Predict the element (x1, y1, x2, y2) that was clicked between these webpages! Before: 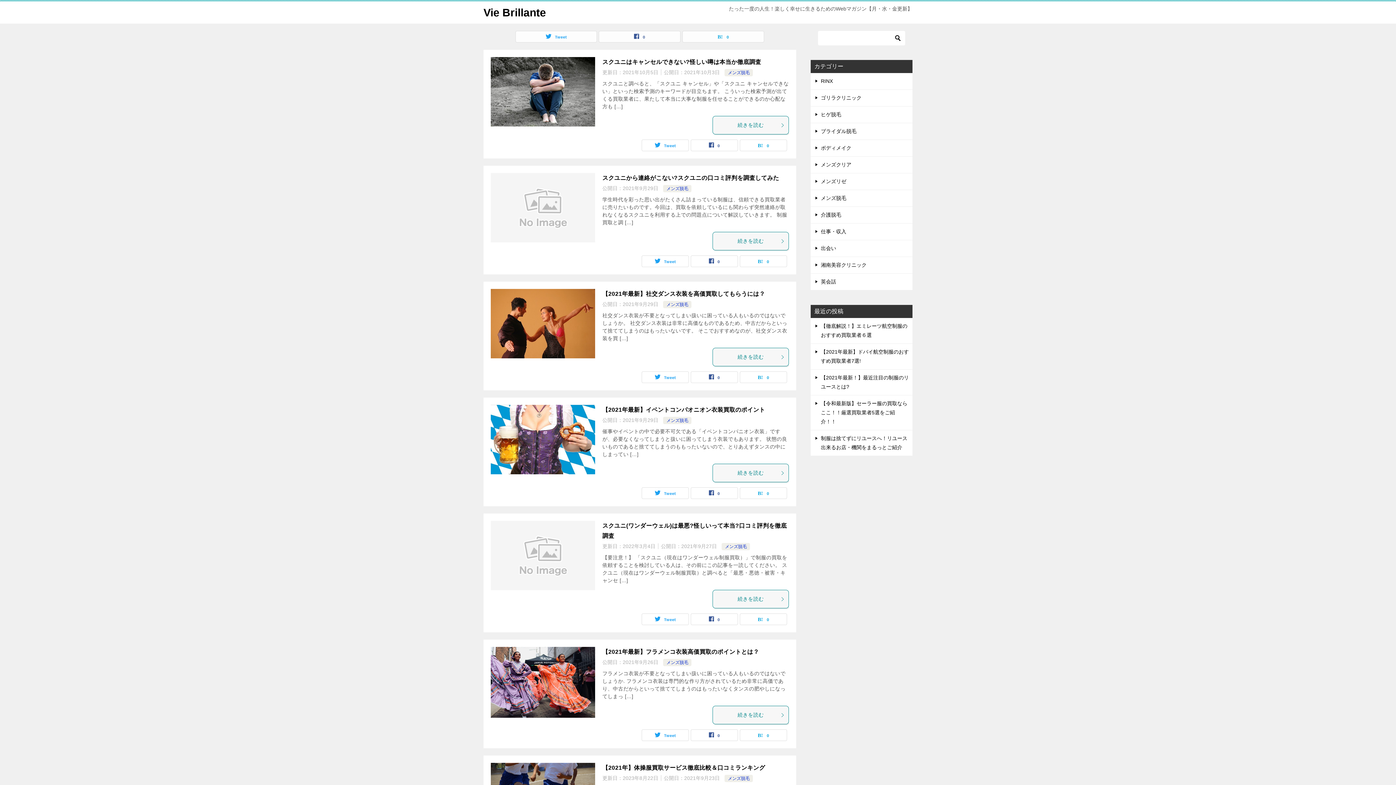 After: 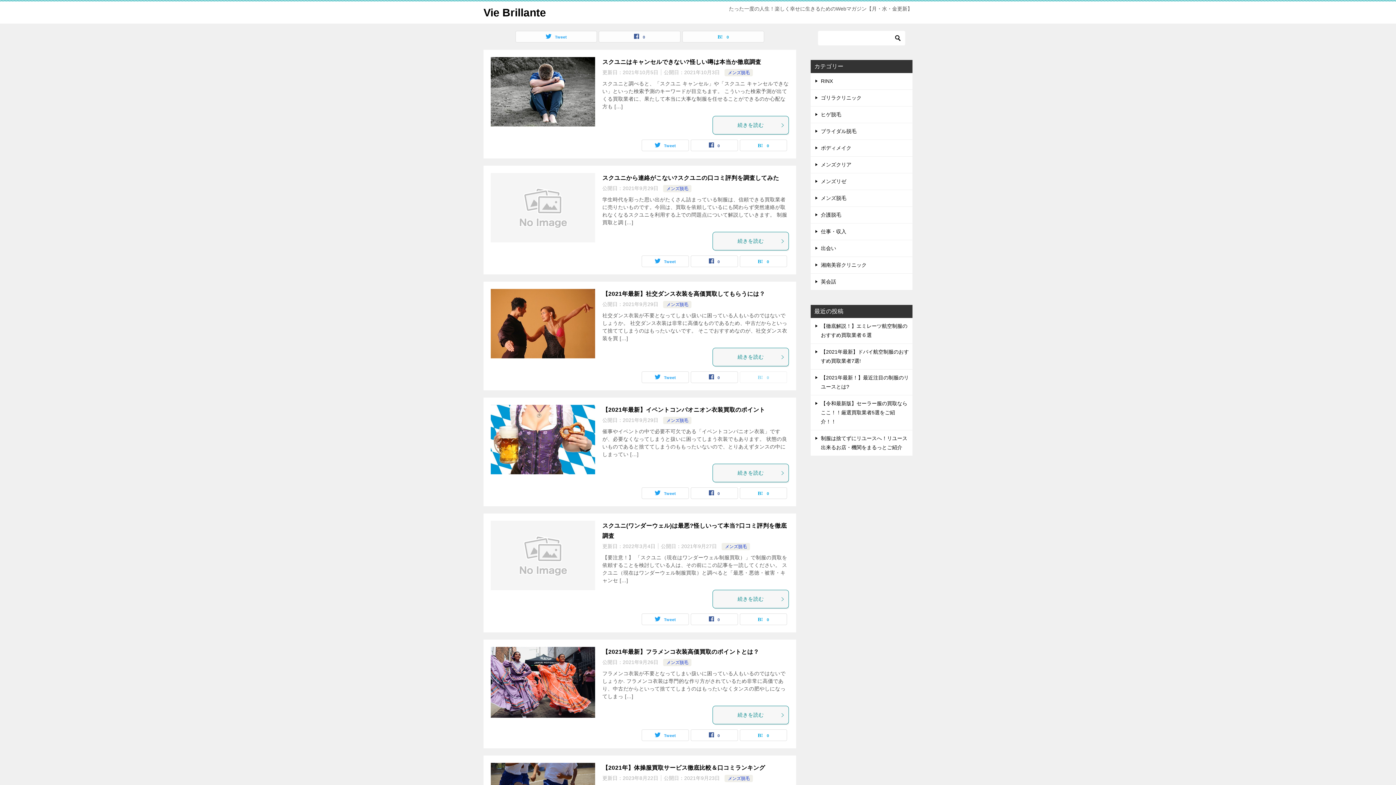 Action: bbox: (740, 372, 786, 382) label: 0